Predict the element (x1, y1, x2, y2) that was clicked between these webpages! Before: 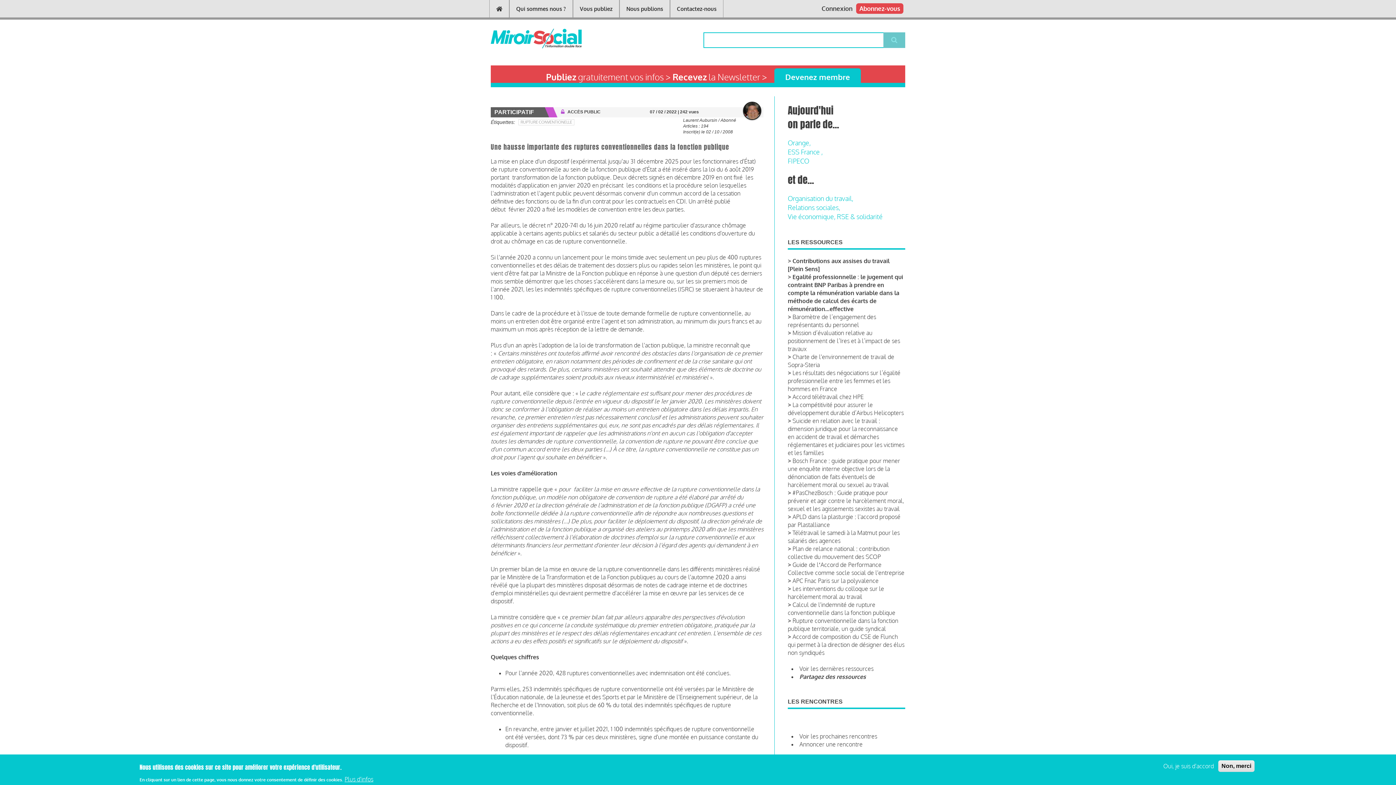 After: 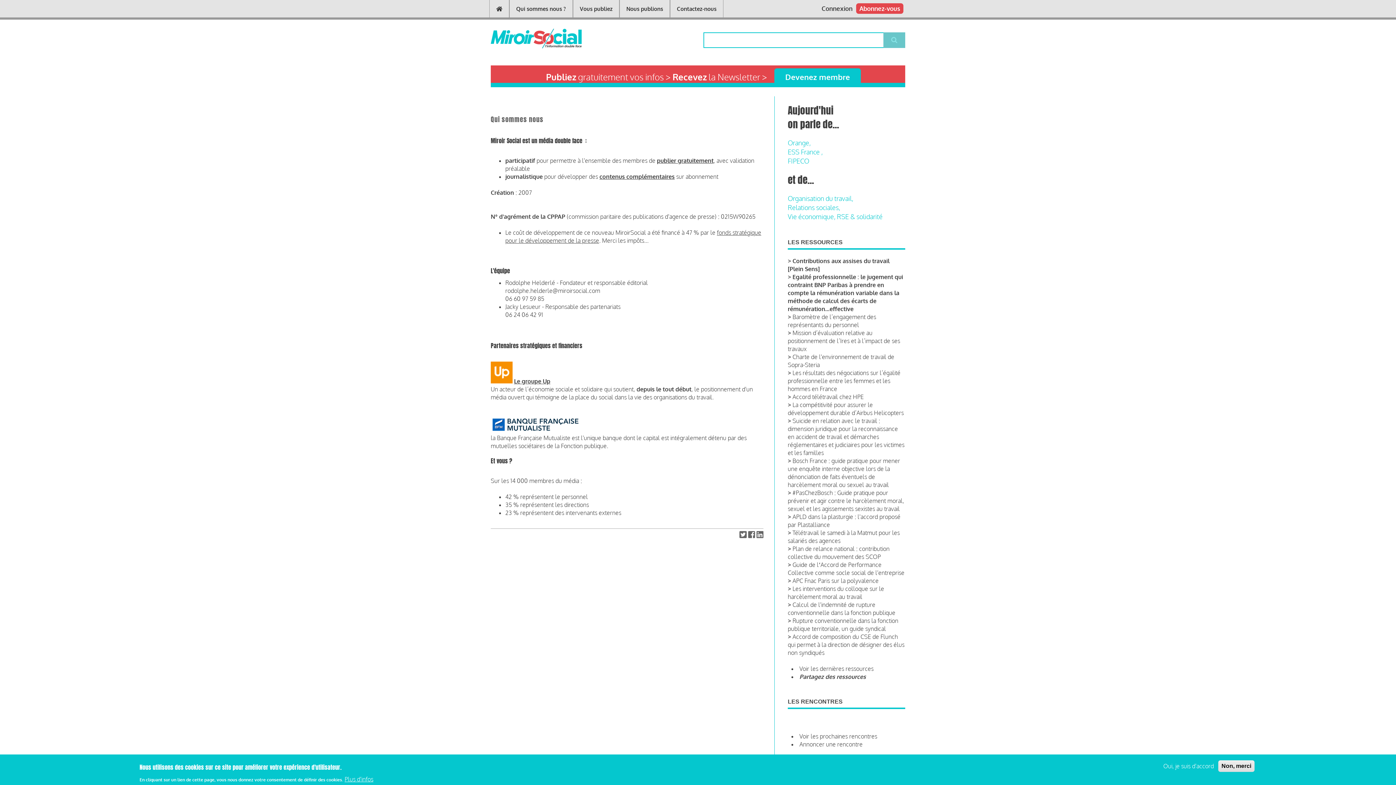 Action: bbox: (509, 0, 573, 17) label: Qui sommes nous ?